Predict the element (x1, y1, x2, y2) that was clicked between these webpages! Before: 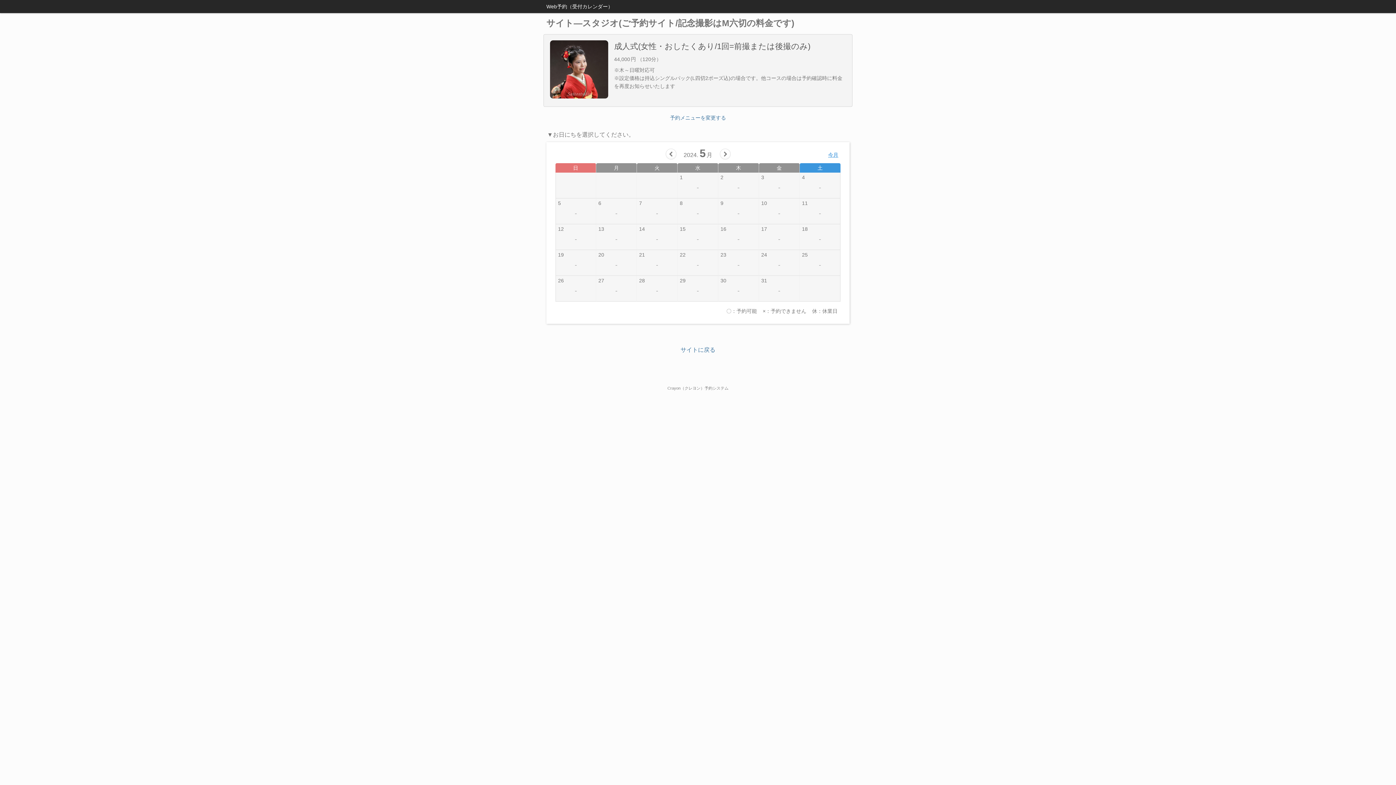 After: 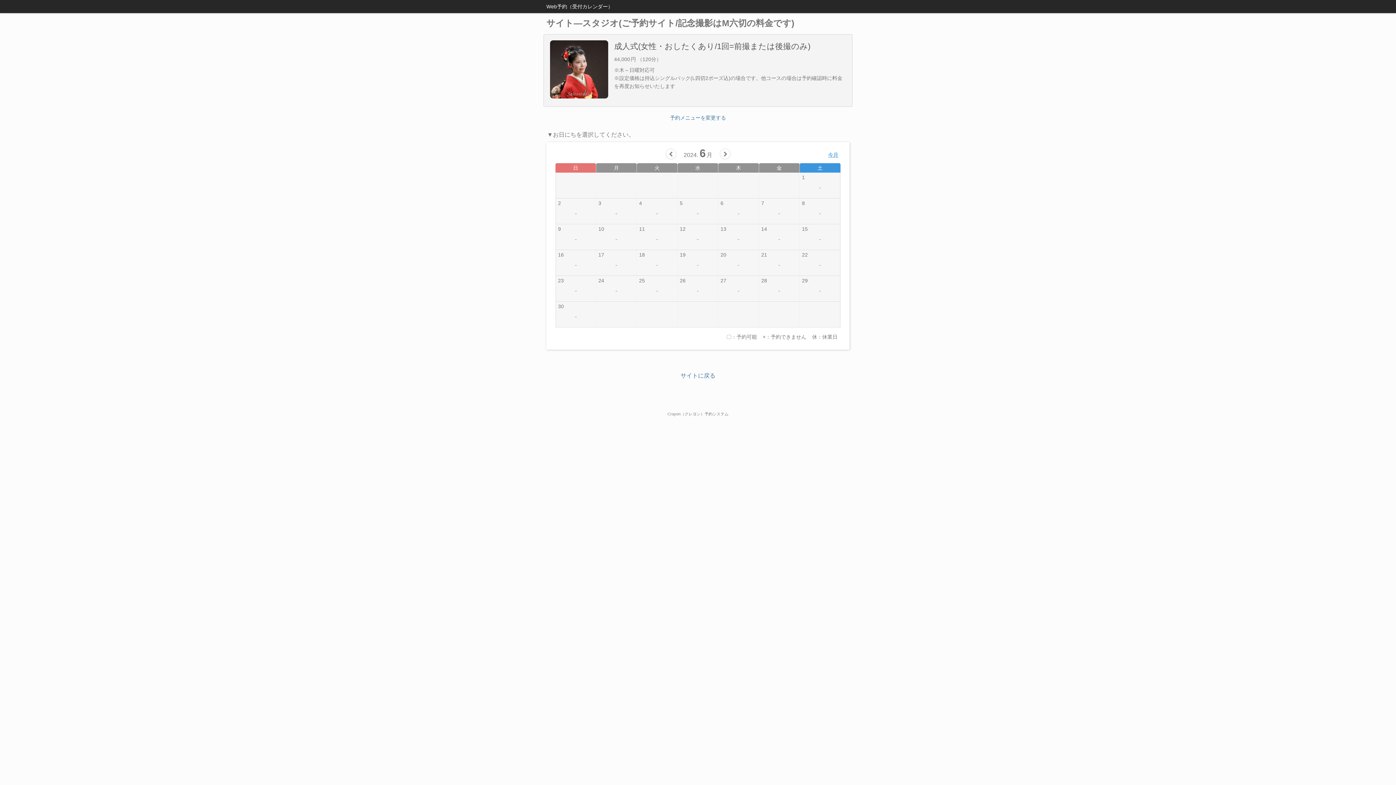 Action: bbox: (719, 148, 730, 159)